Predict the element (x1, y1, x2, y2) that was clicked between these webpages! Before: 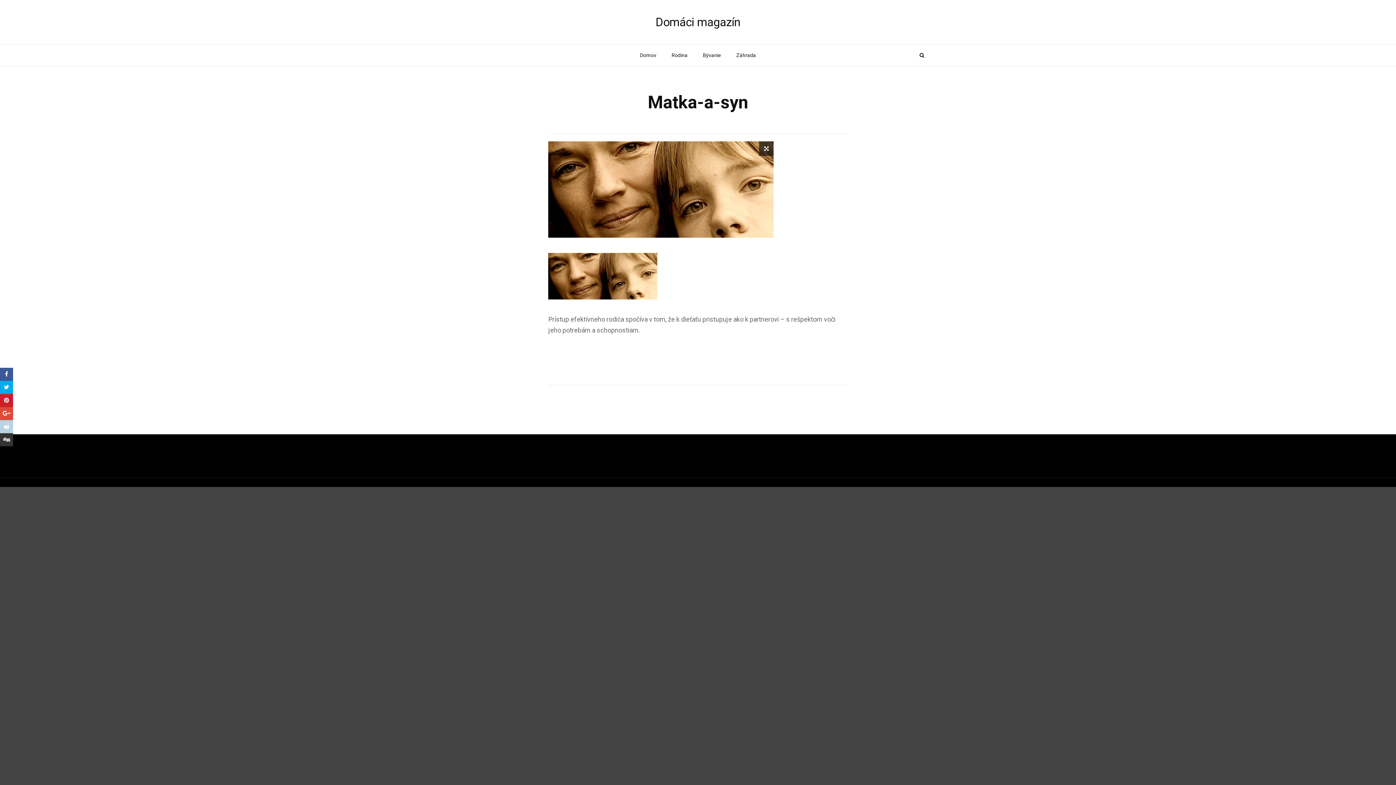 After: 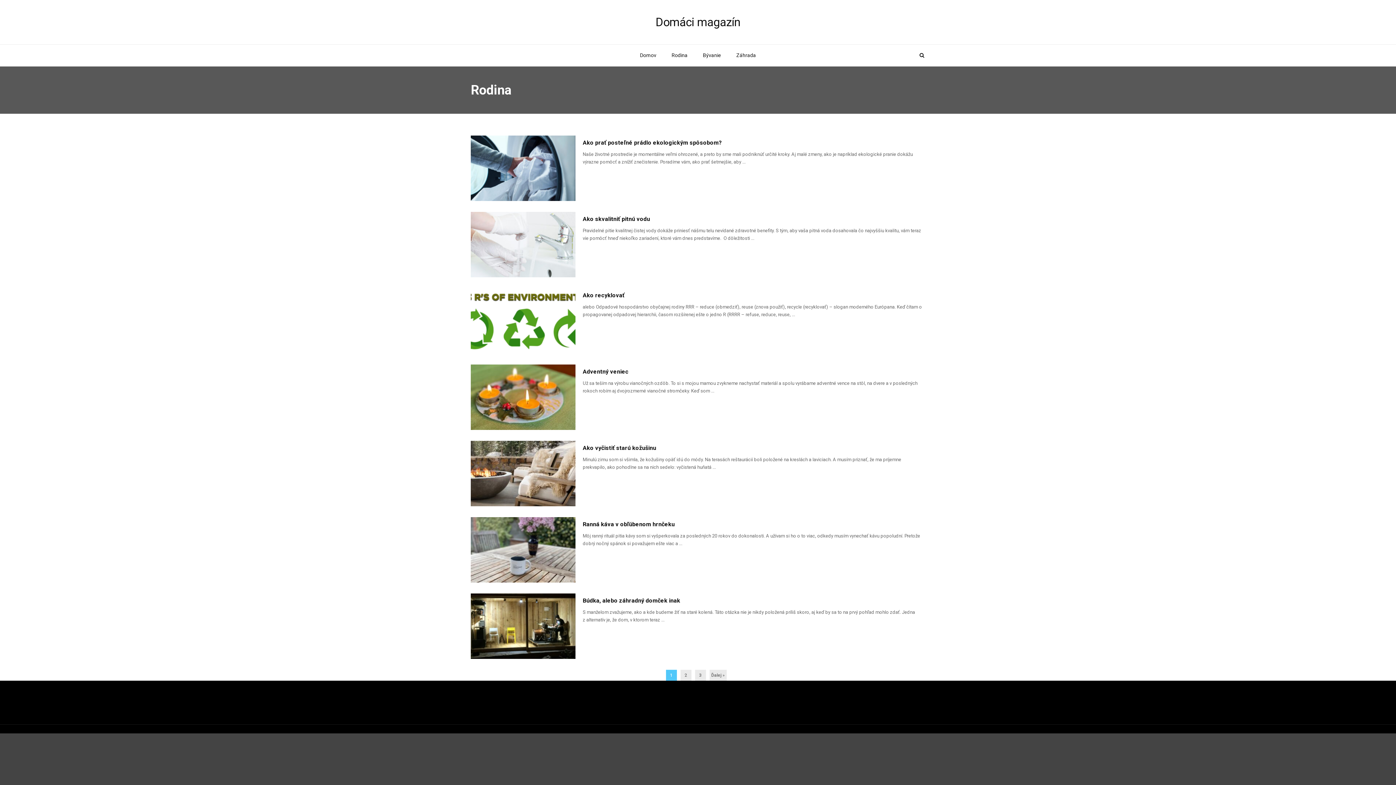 Action: label: Rodina bbox: (664, 44, 695, 66)